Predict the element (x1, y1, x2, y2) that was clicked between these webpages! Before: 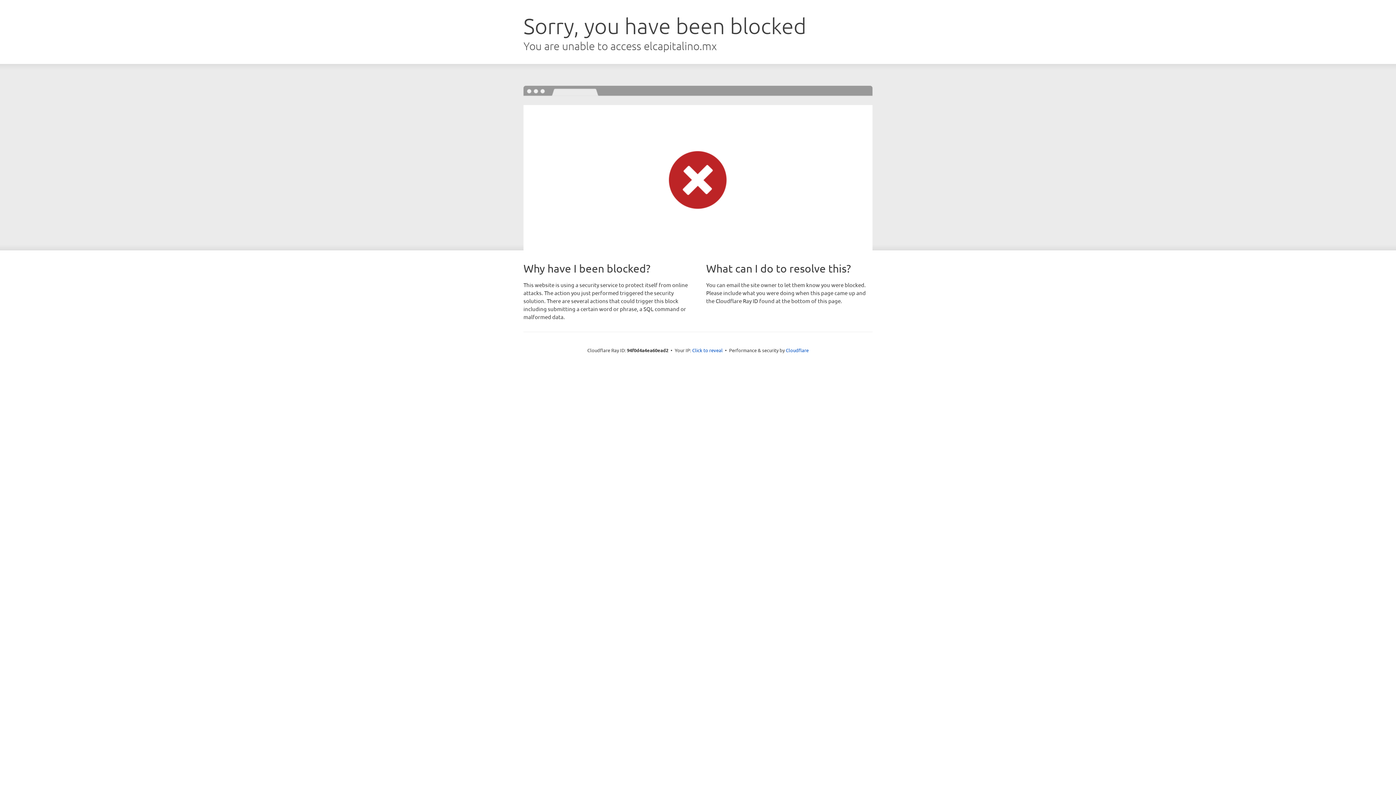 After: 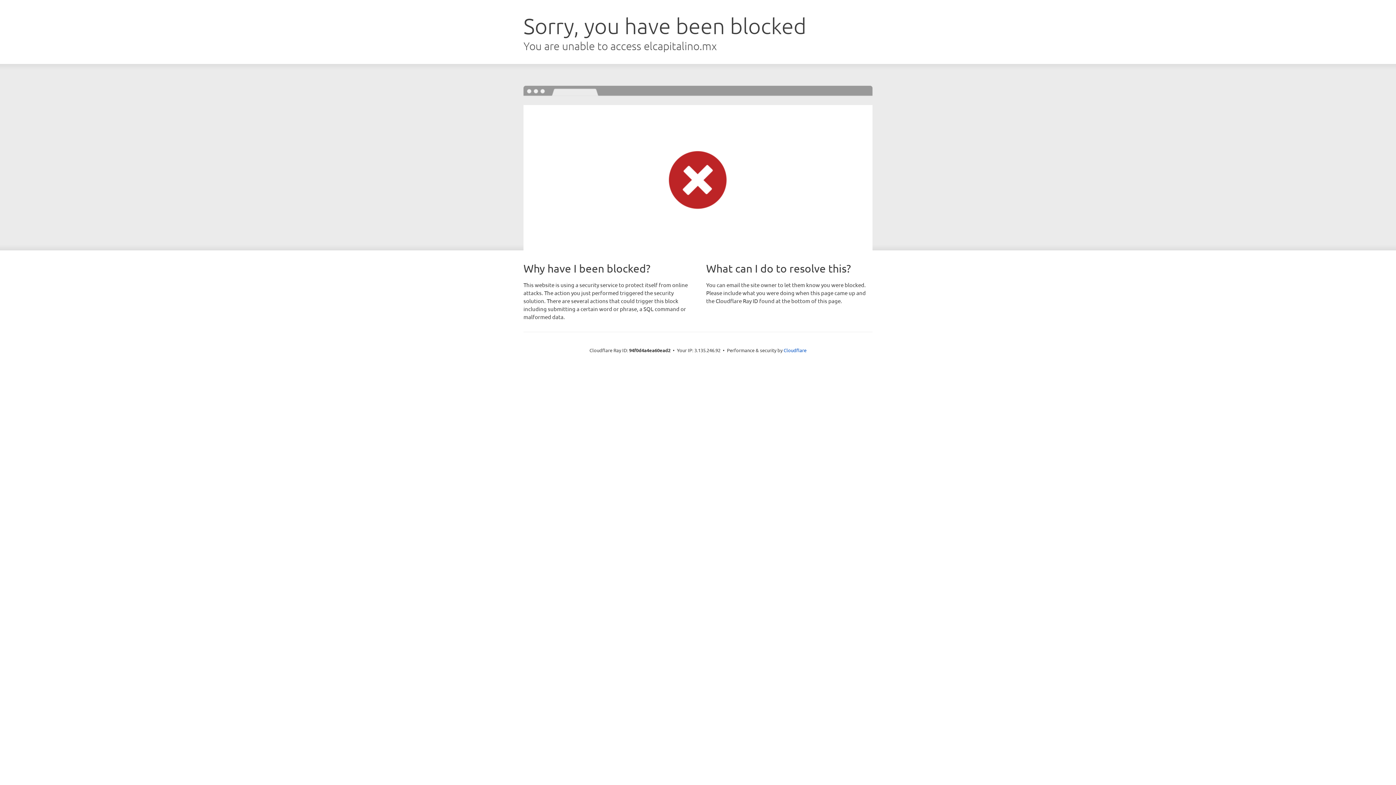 Action: label: Click to reveal bbox: (692, 346, 722, 353)